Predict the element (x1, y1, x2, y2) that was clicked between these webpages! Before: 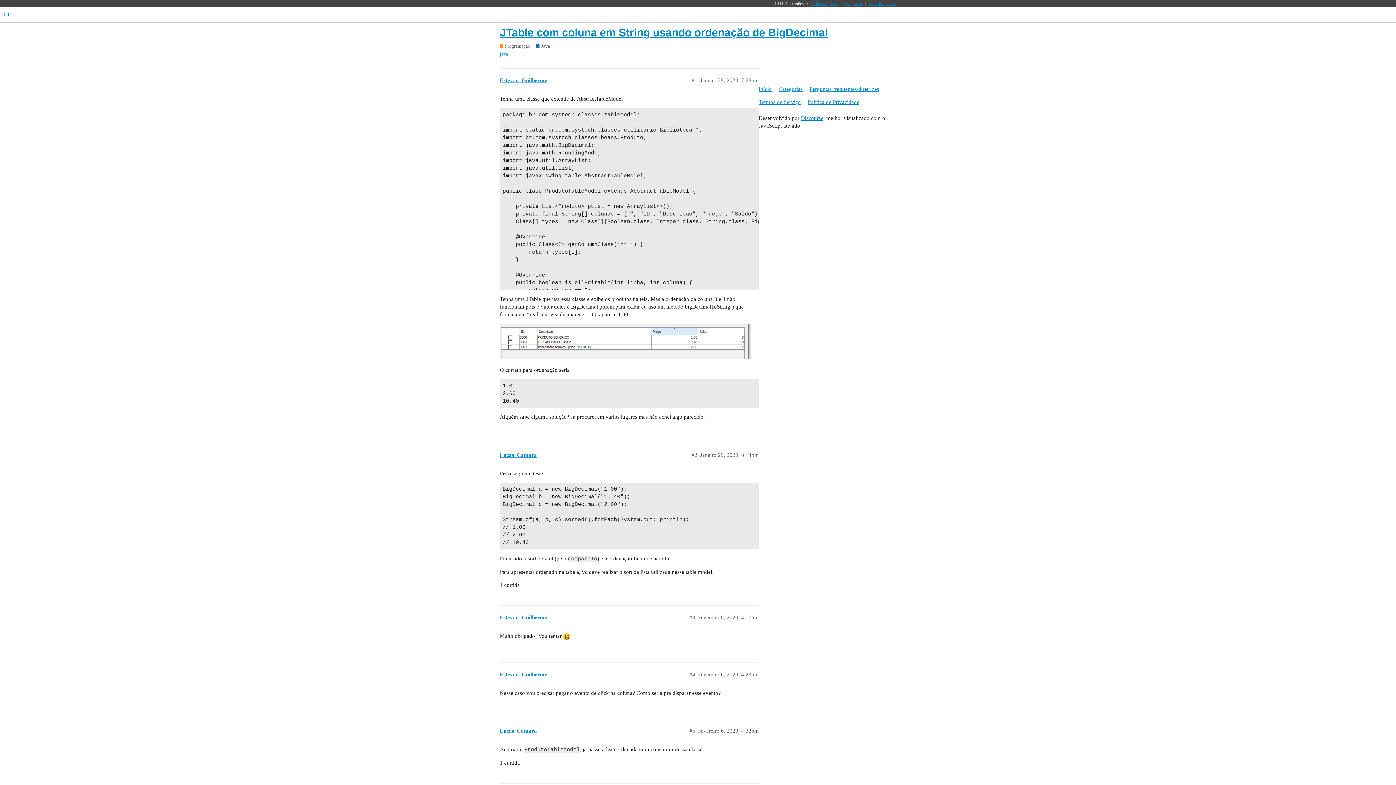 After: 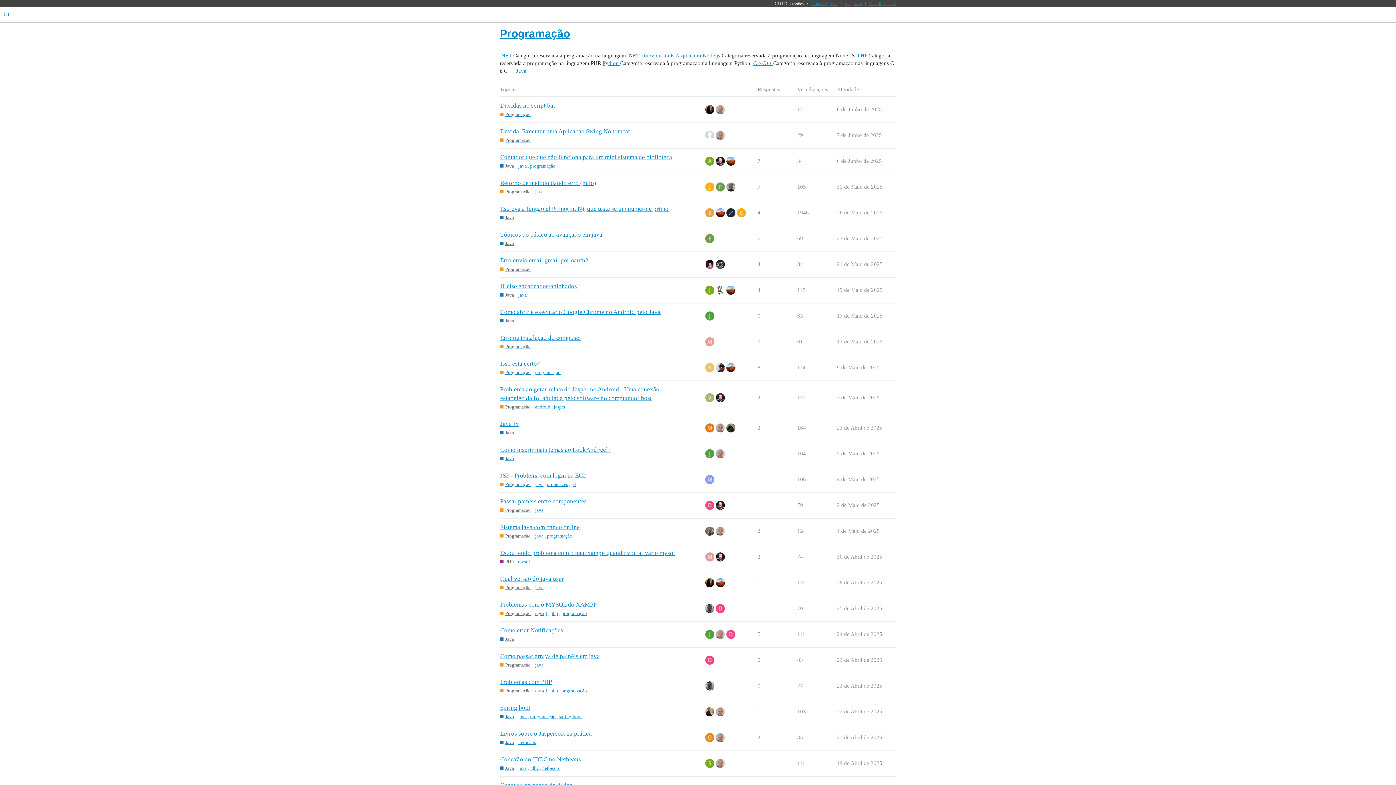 Action: label: Programação bbox: (500, 42, 530, 49)